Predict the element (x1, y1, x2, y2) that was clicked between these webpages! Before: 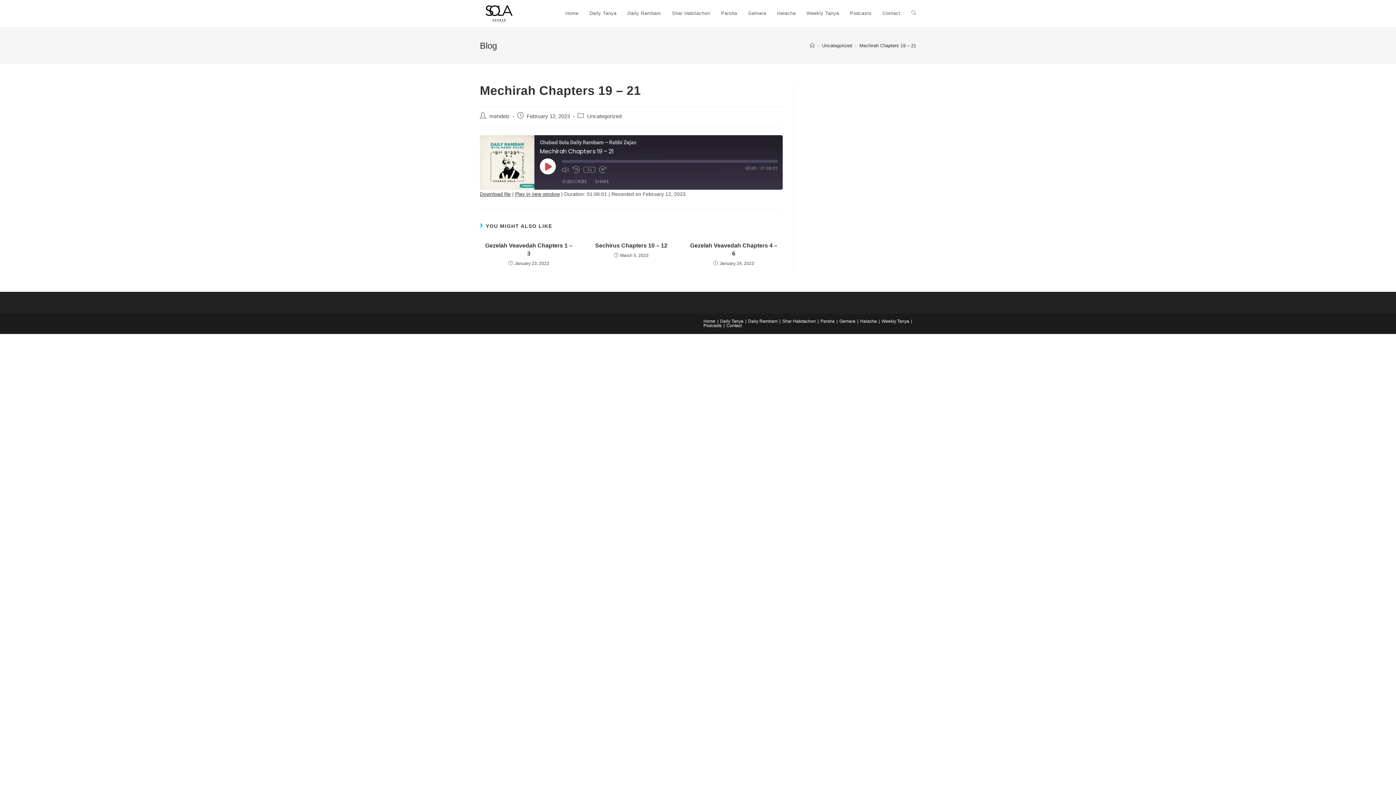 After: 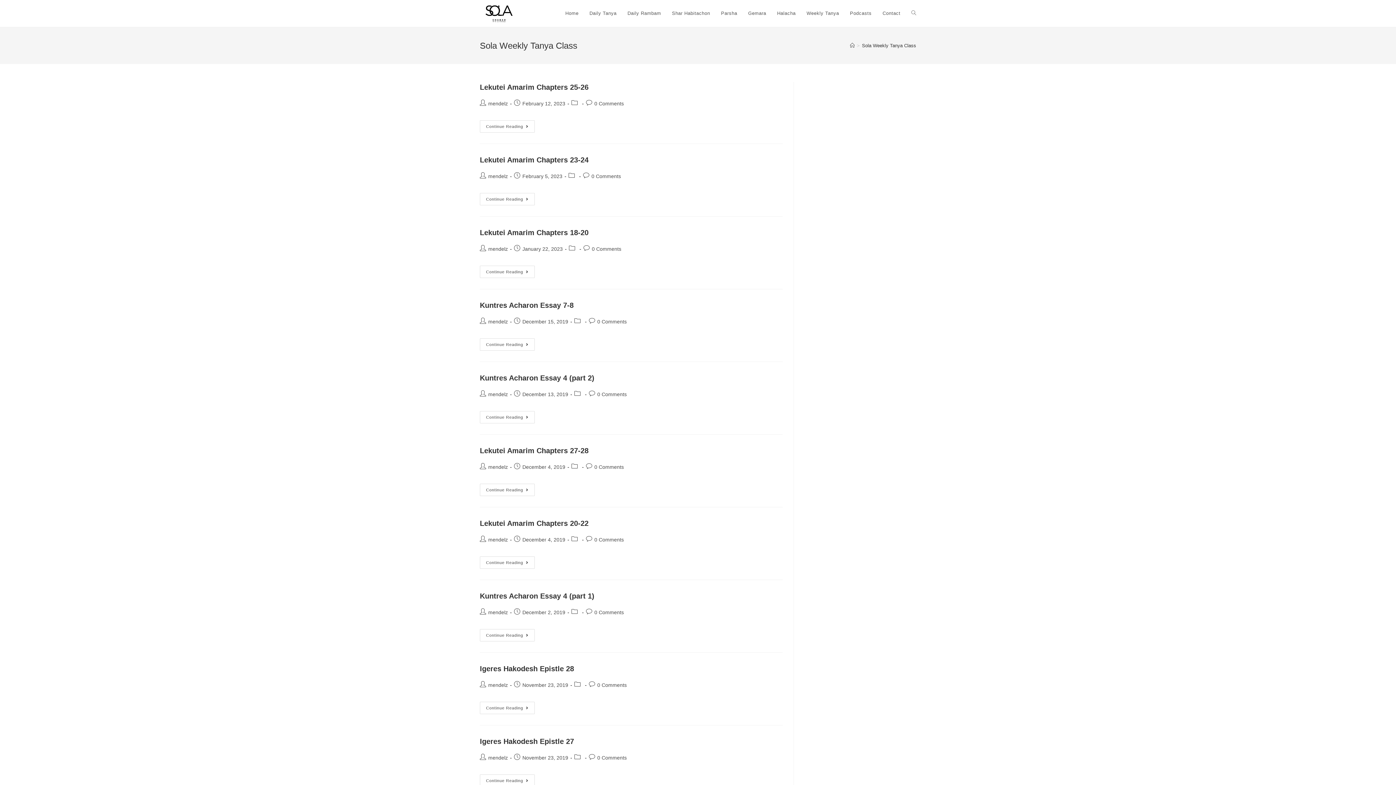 Action: bbox: (801, 0, 844, 26) label: Weekly Tanya